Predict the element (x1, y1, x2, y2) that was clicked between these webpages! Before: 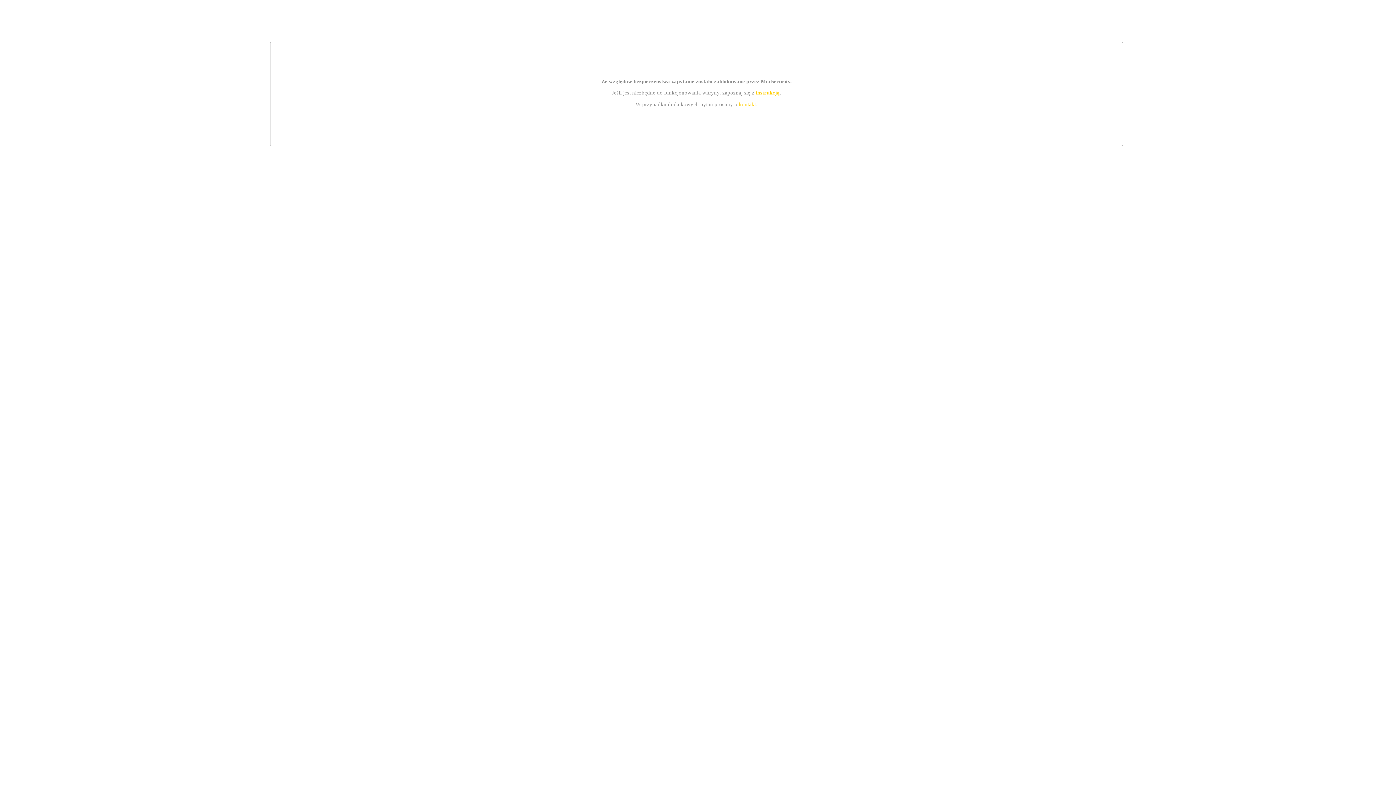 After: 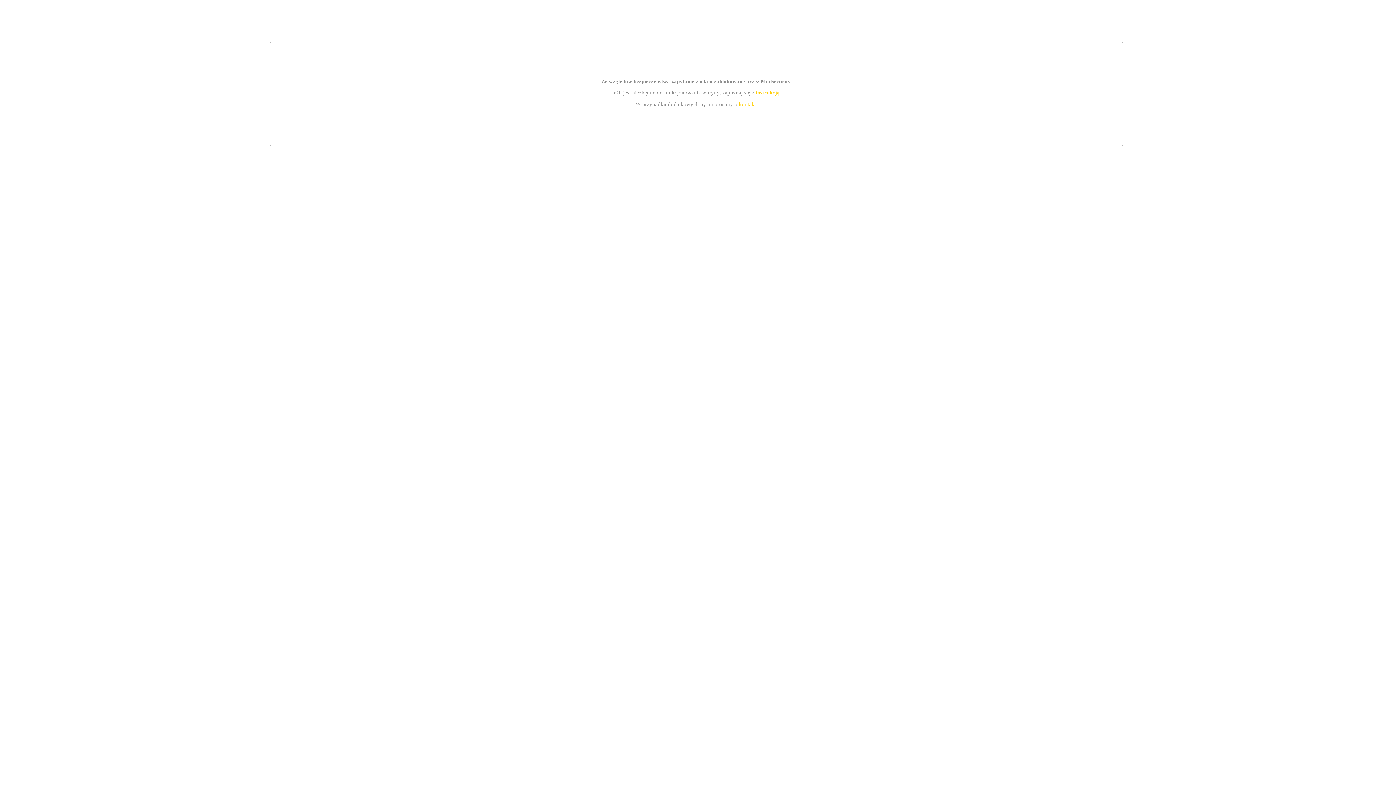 Action: bbox: (739, 101, 756, 107) label: kontakt